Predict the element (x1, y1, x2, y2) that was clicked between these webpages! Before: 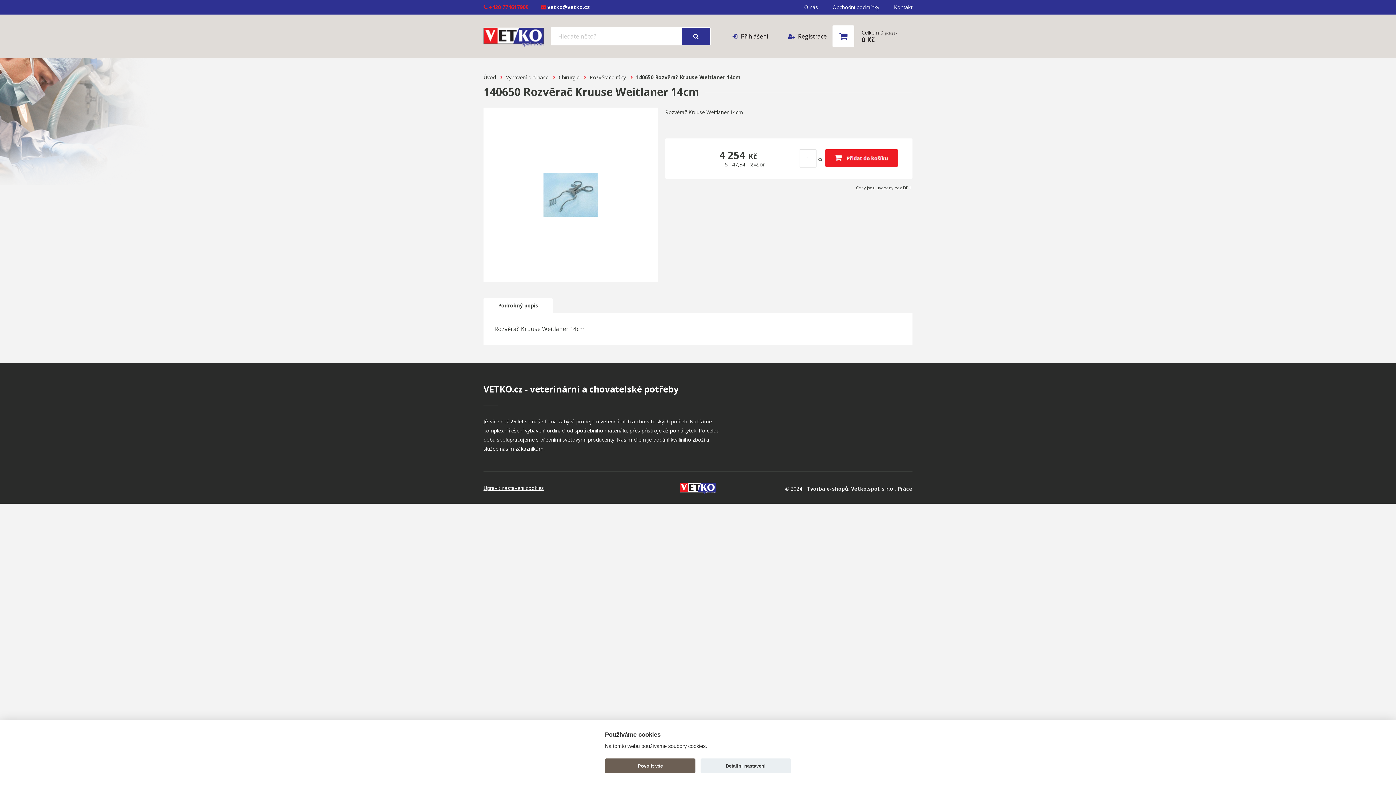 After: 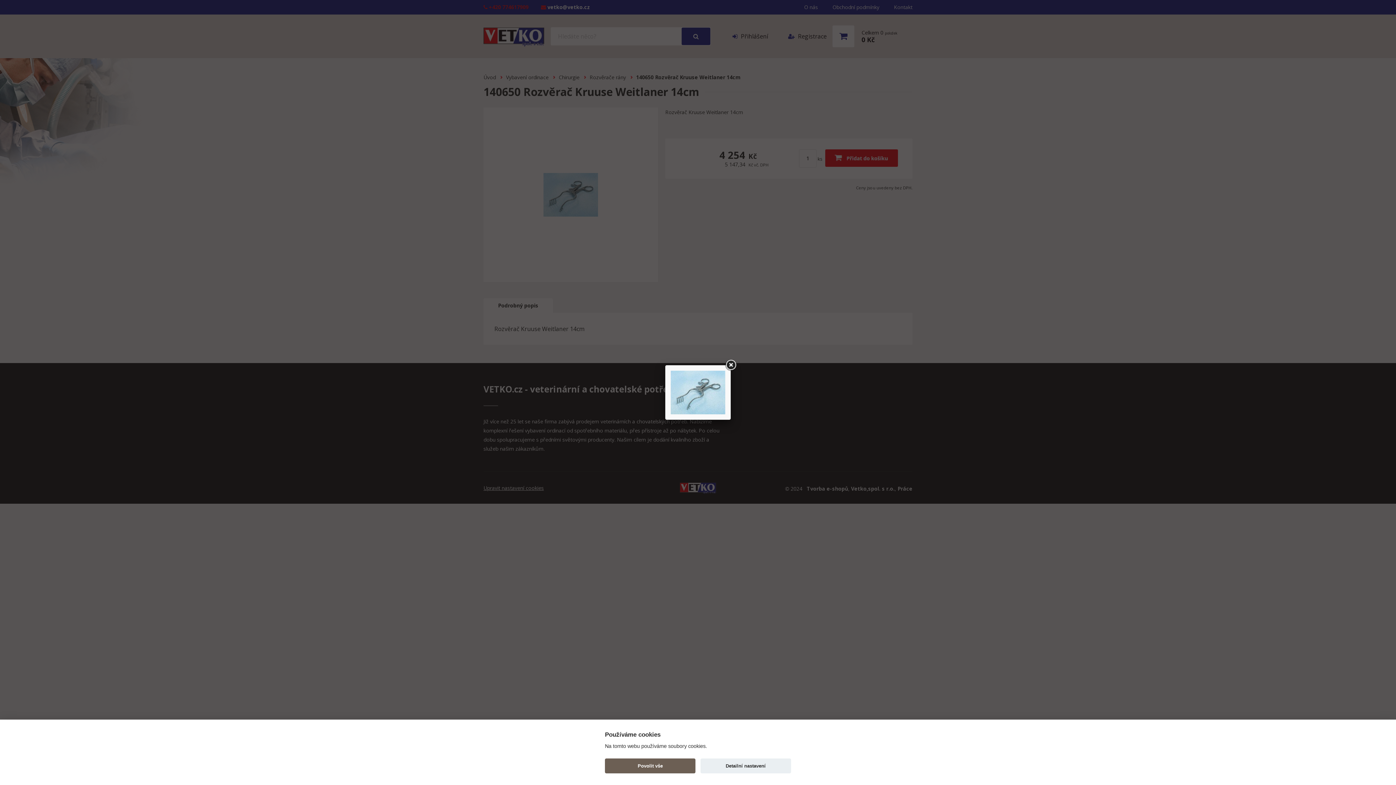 Action: bbox: (483, 107, 658, 282)